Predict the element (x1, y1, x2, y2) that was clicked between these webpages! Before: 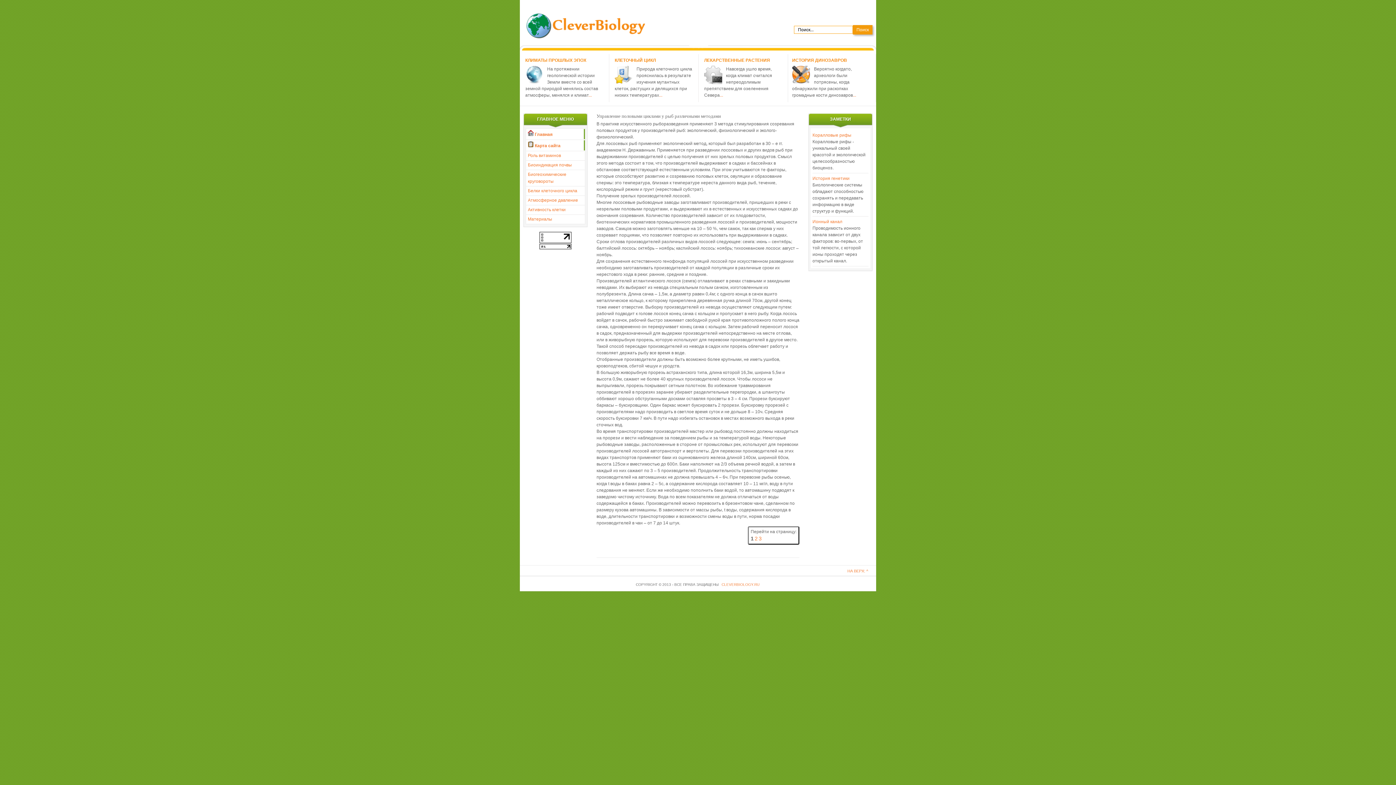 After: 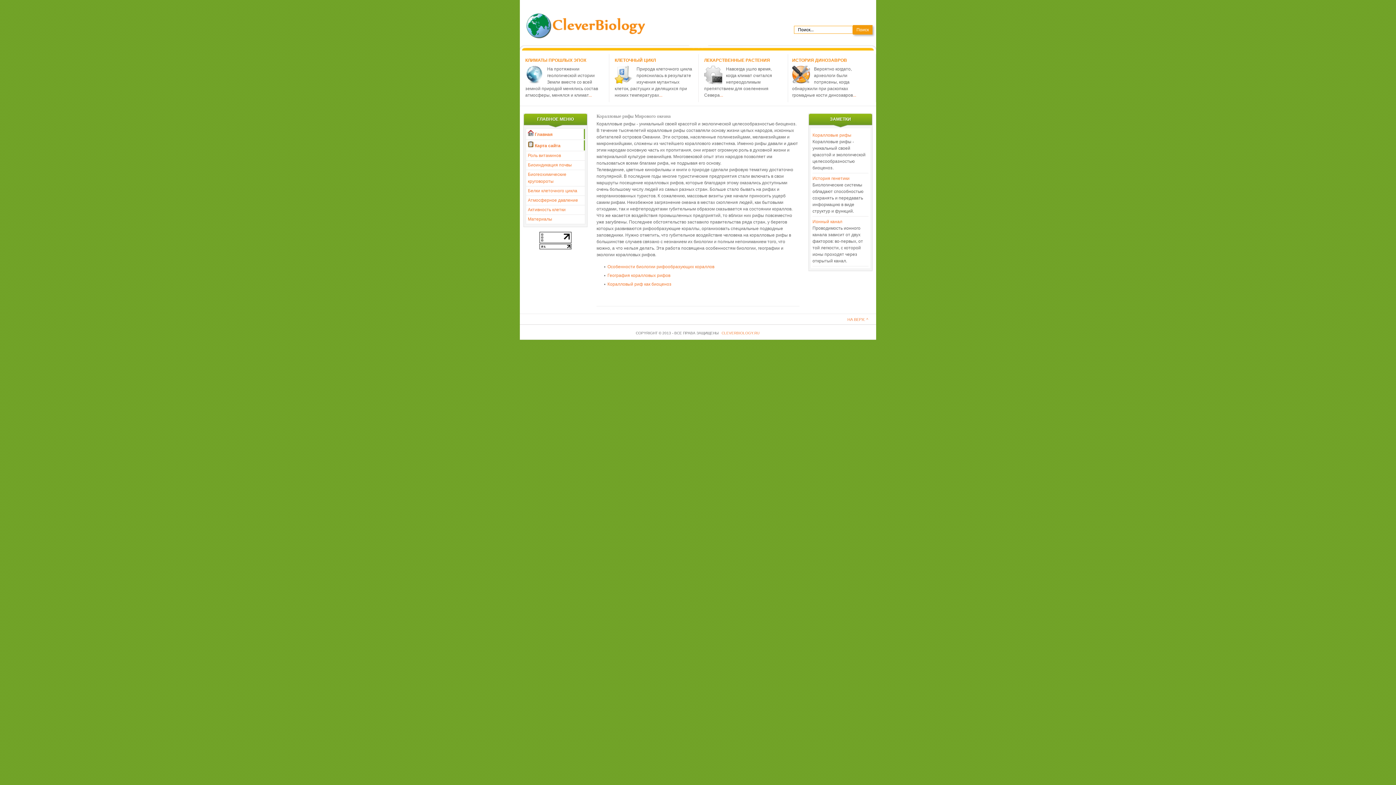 Action: label: Коралловые рифы bbox: (812, 132, 851, 137)